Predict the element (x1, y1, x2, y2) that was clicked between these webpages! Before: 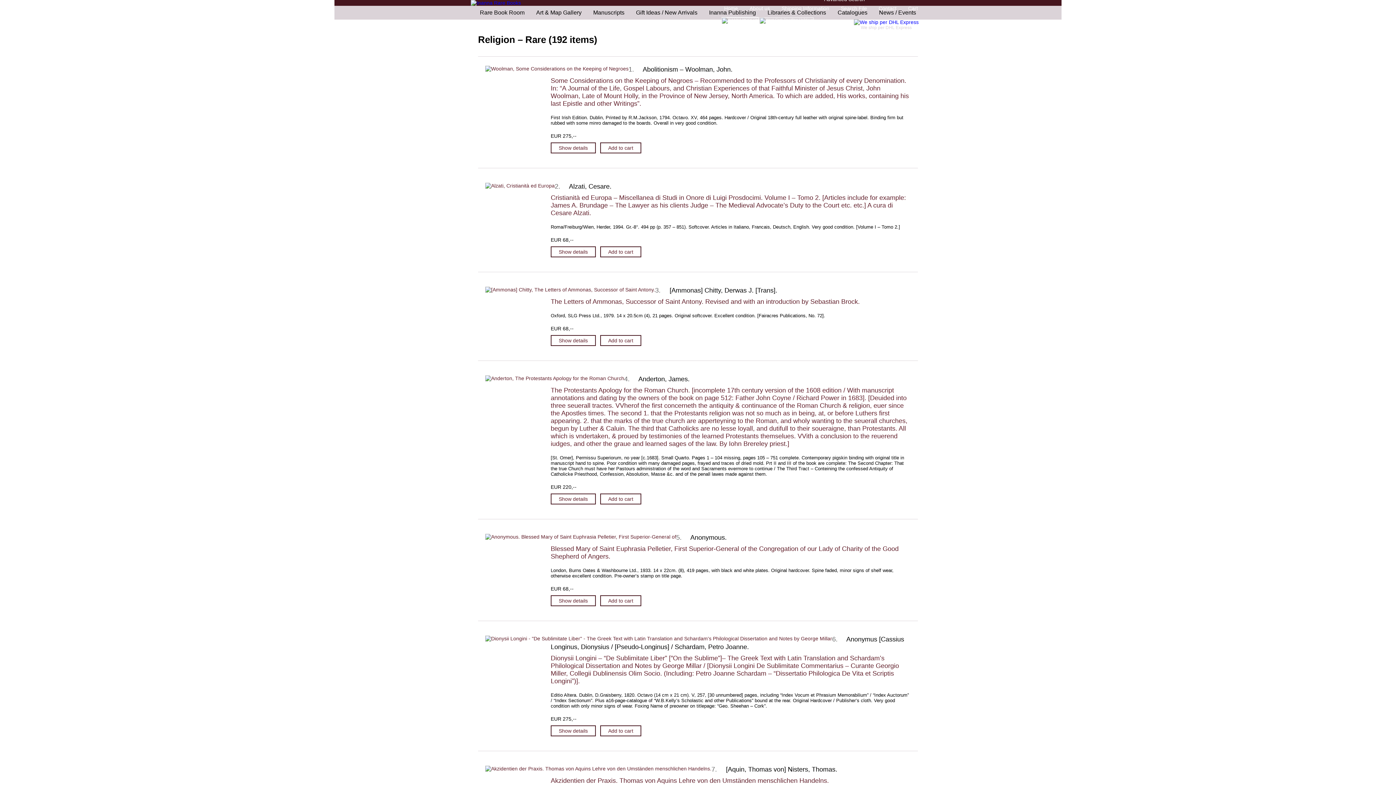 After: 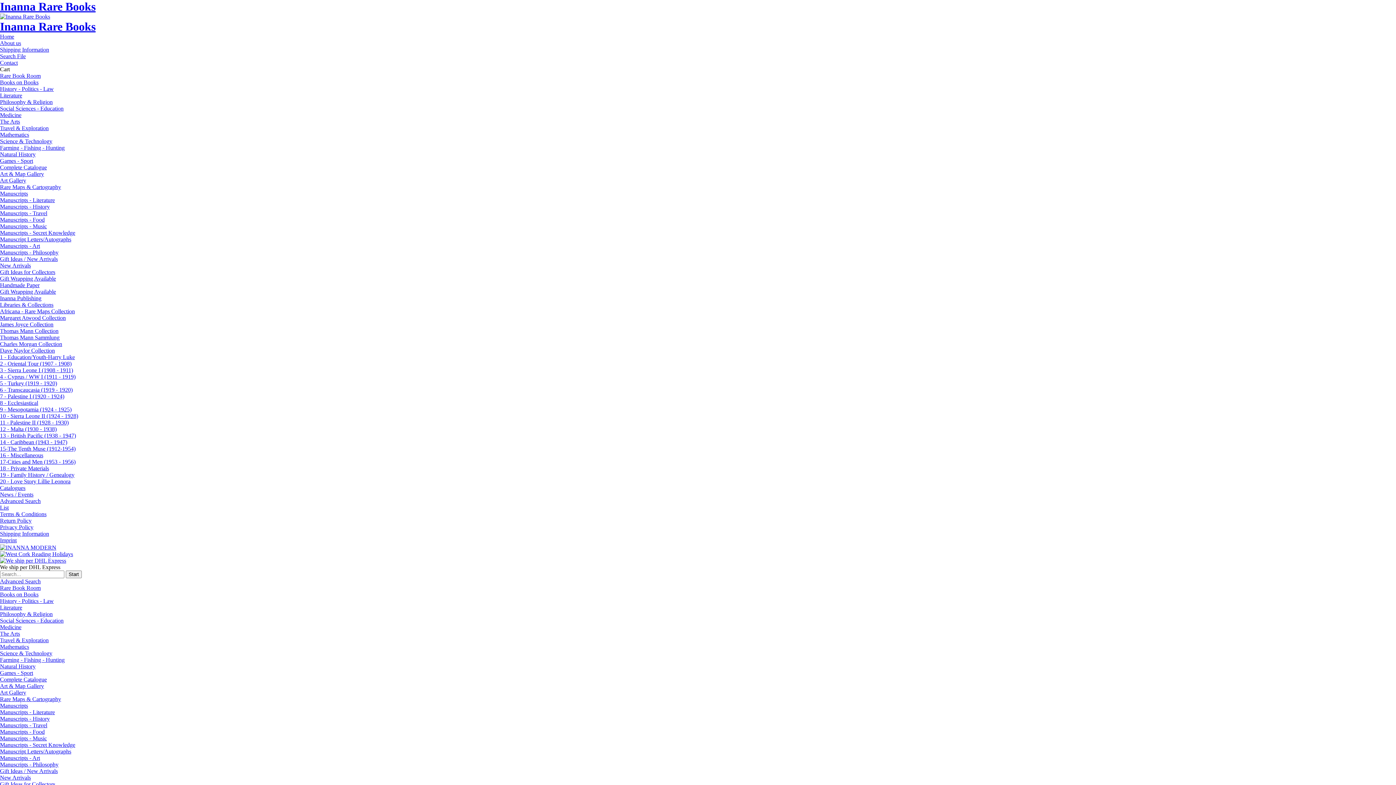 Action: bbox: (600, 725, 641, 736) label: Add to cart